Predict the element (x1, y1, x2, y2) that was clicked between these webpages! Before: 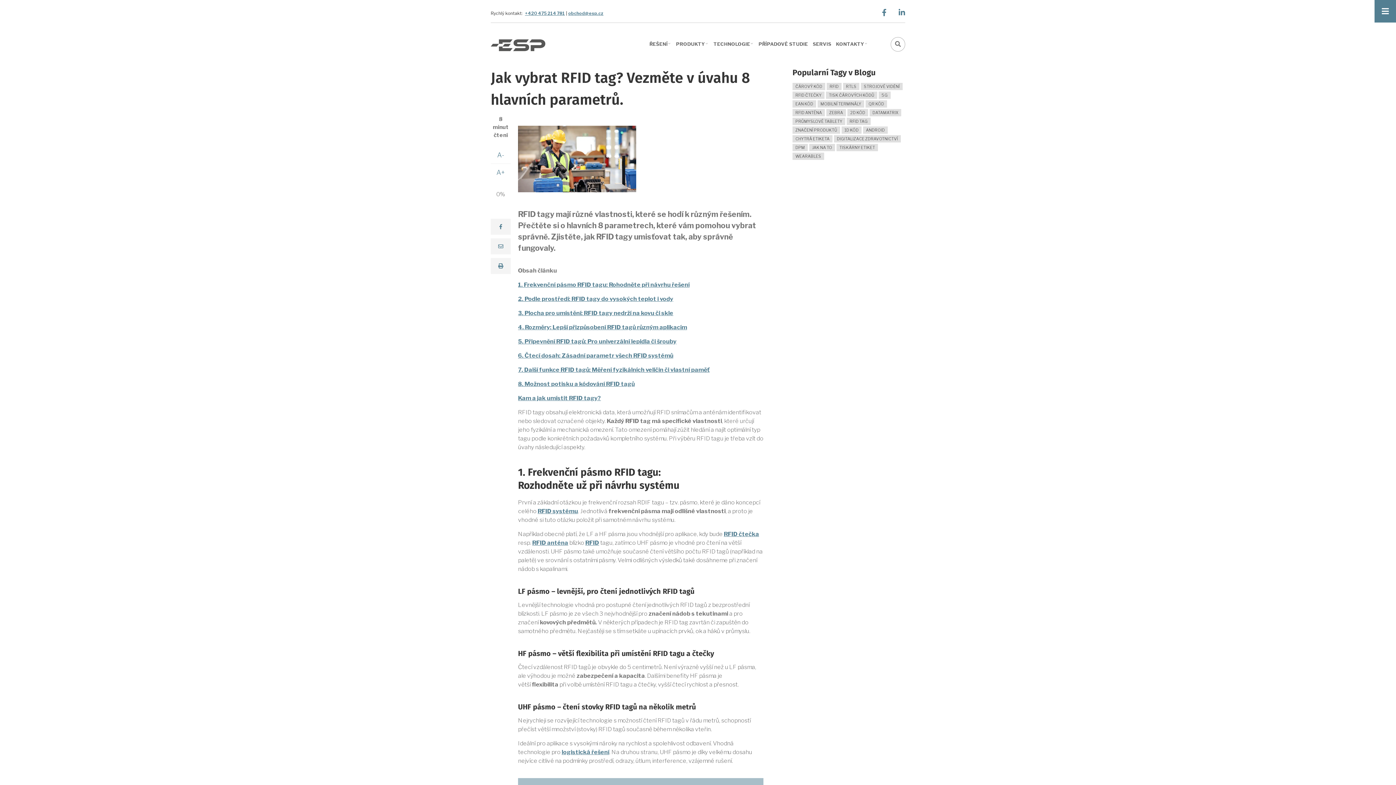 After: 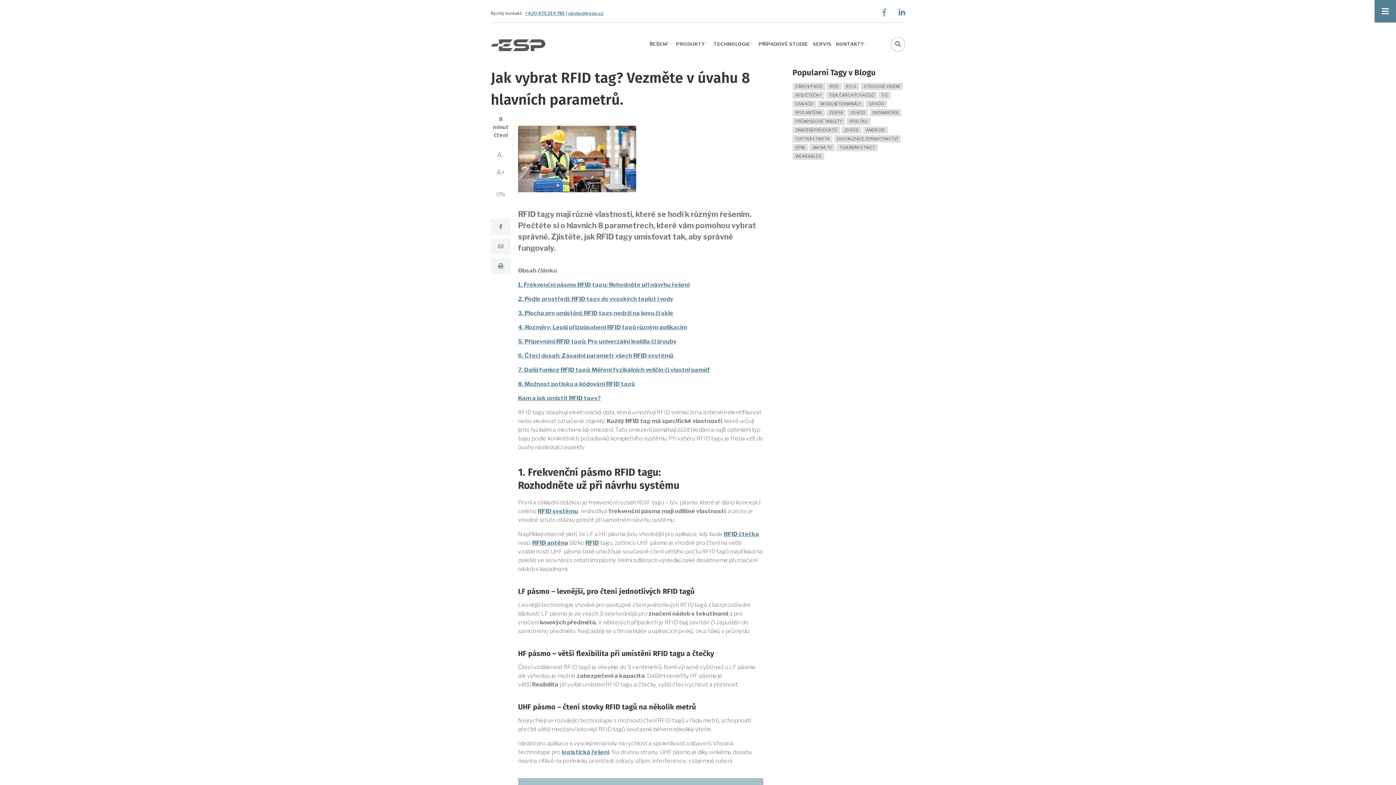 Action: bbox: (882, 9, 886, 17) label: facebook